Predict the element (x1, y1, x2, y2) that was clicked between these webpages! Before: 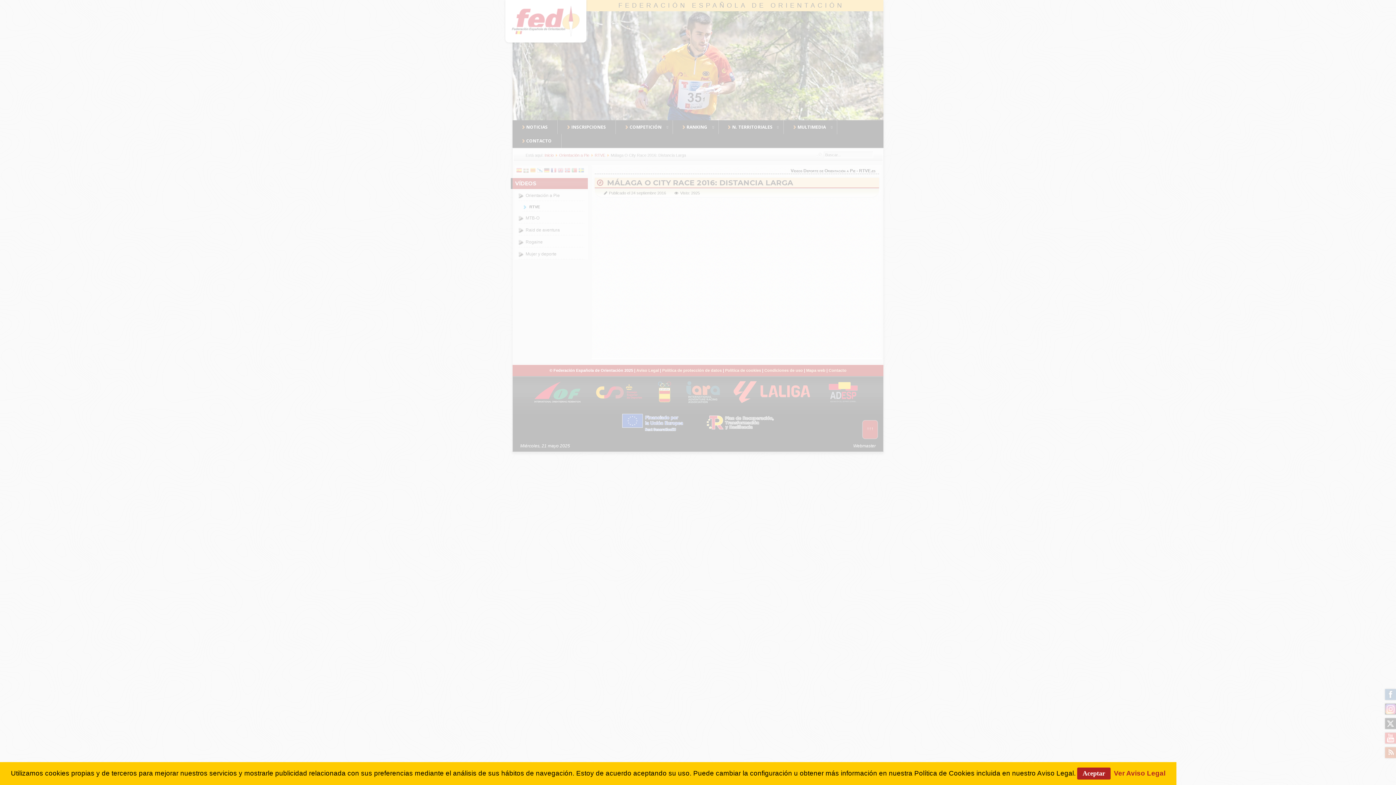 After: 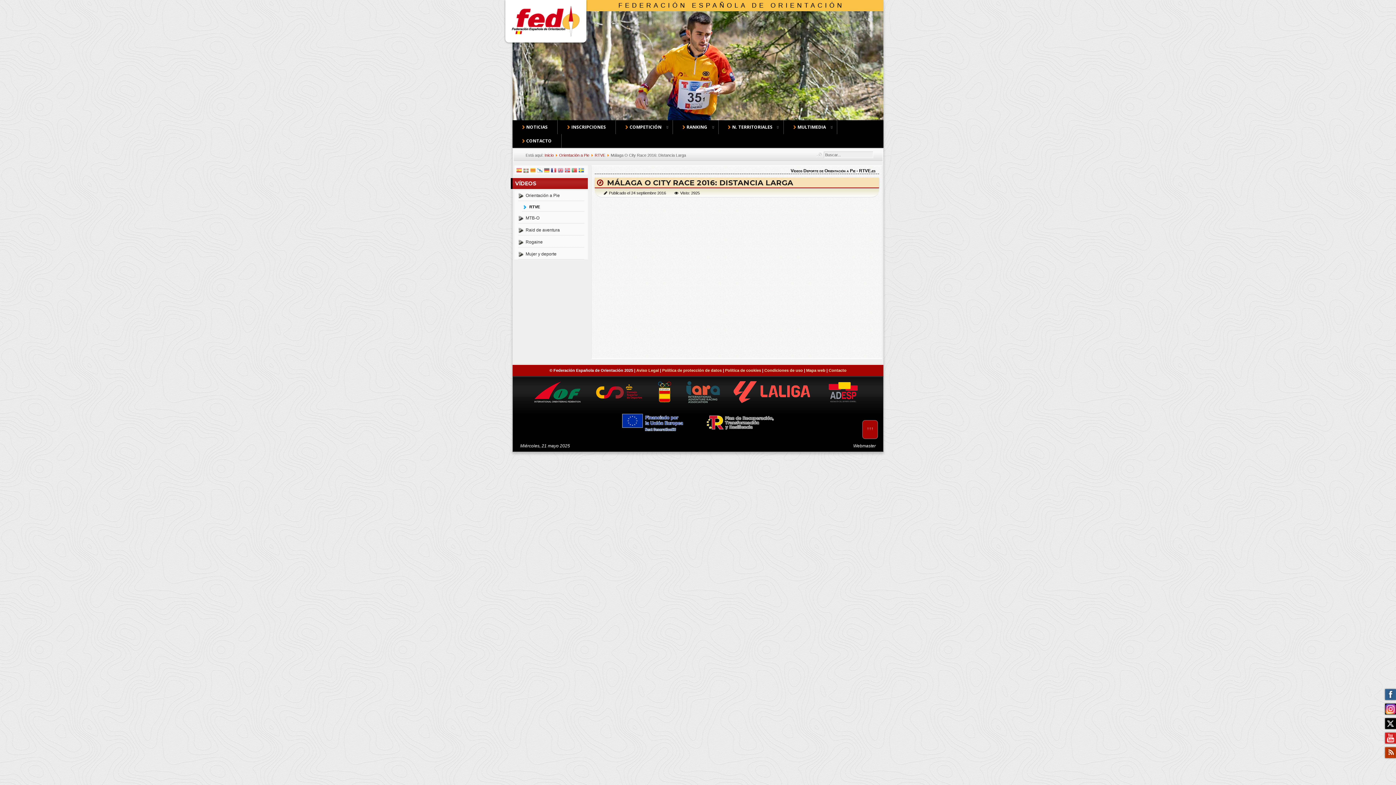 Action: bbox: (1077, 768, 1110, 780) label: Aceptar